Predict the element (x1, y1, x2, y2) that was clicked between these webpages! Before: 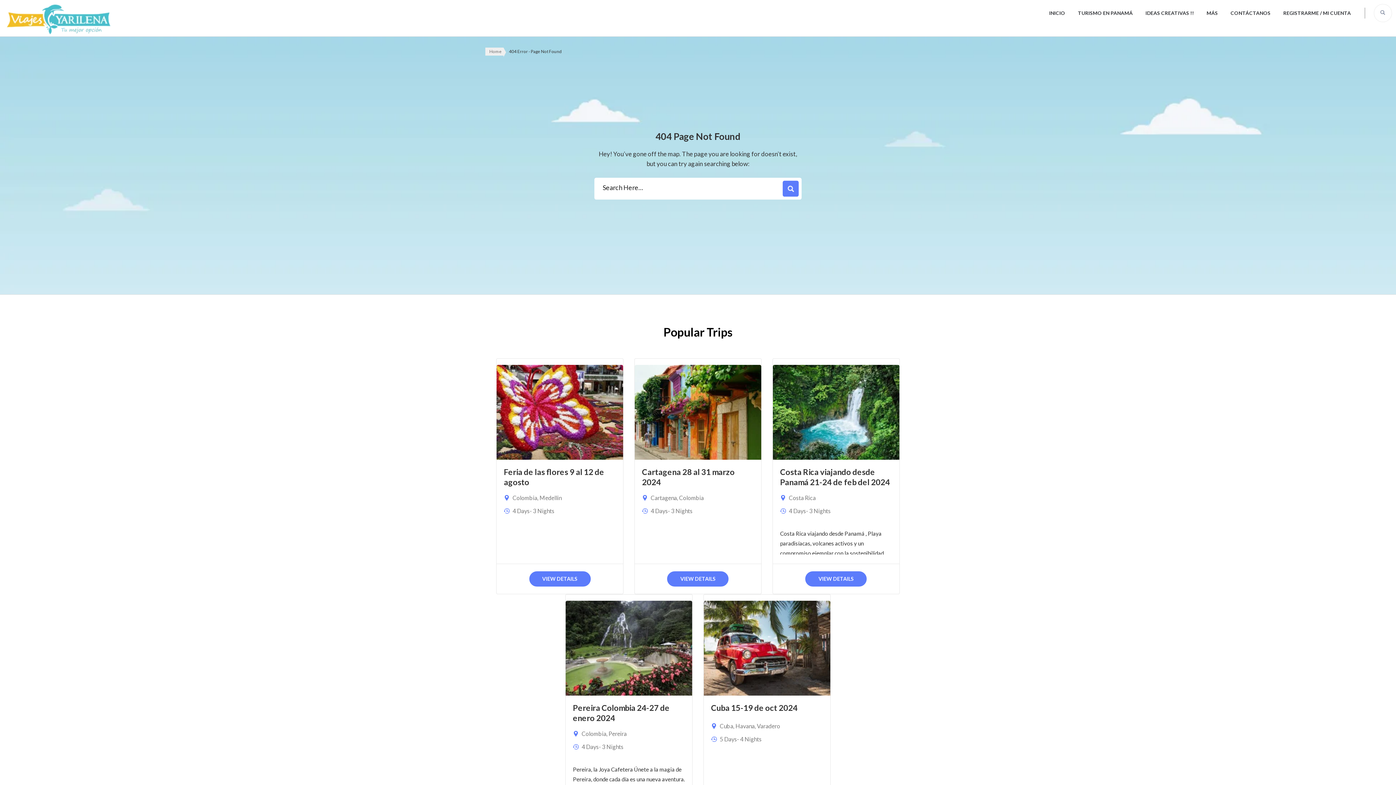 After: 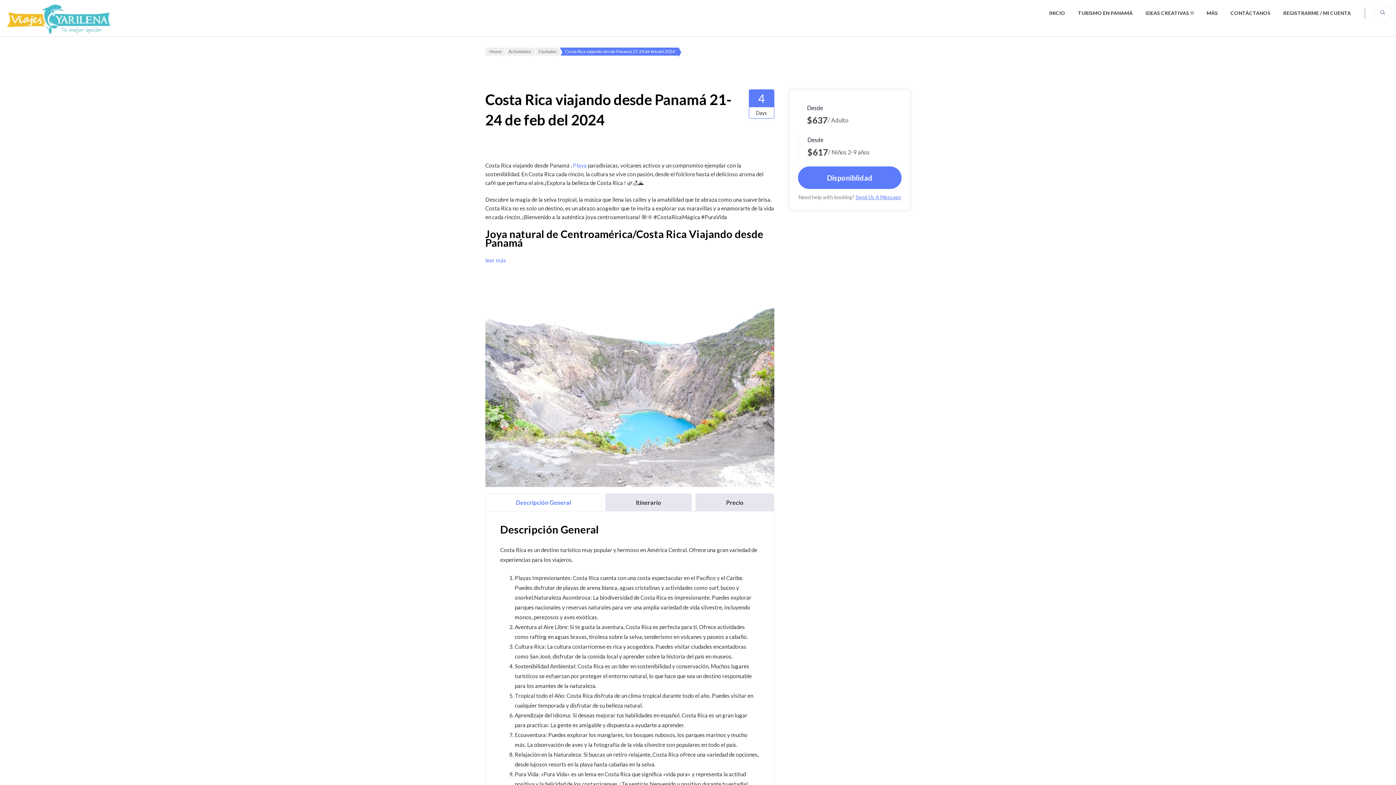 Action: bbox: (773, 365, 899, 459)